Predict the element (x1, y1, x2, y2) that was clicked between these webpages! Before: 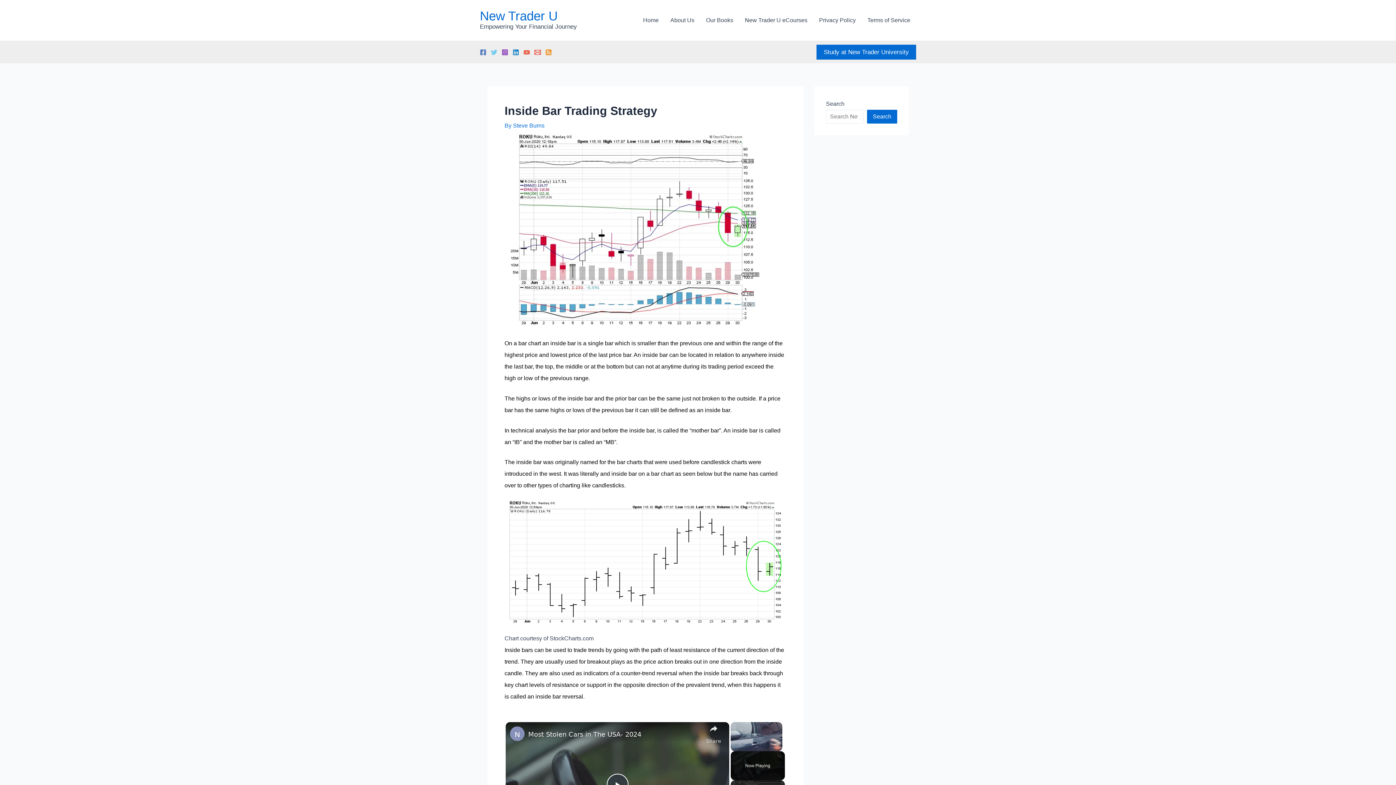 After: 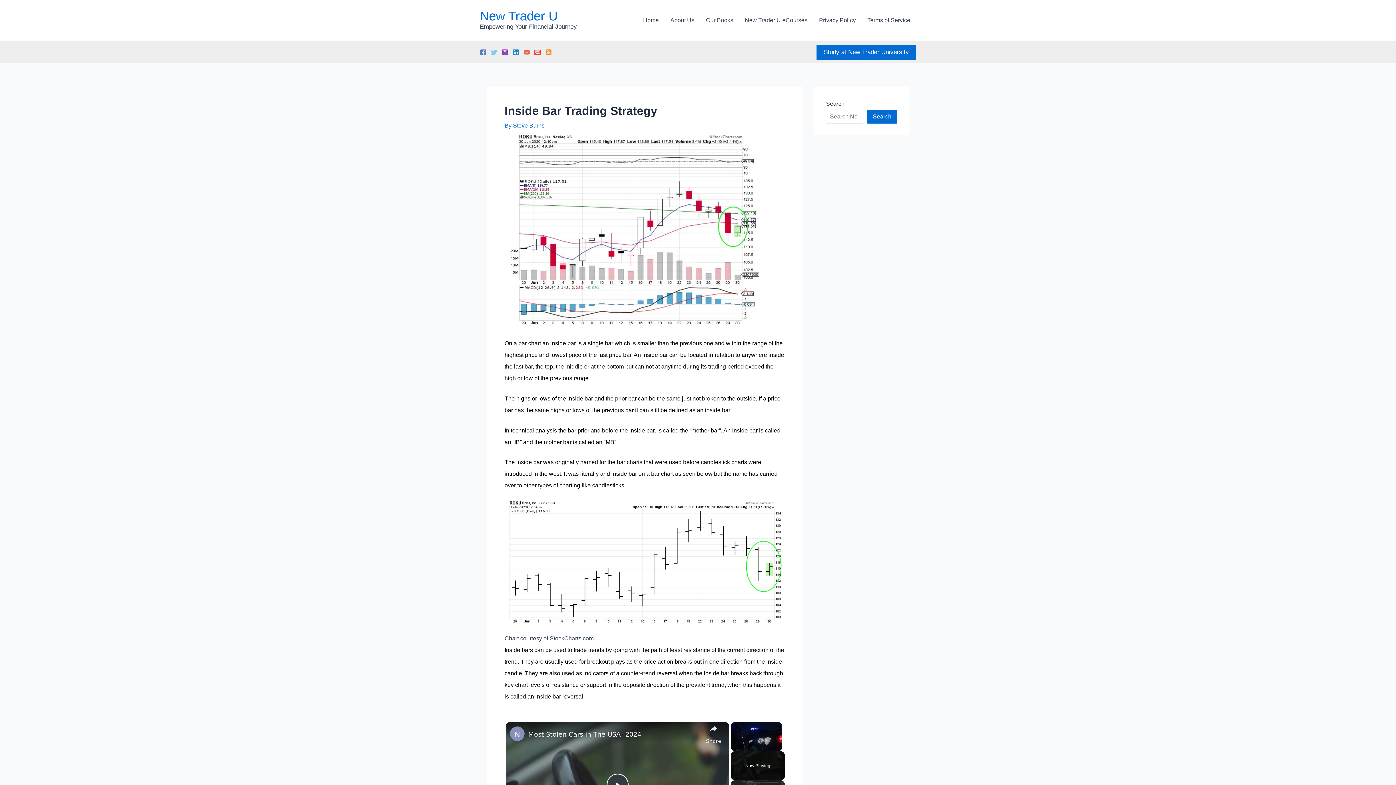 Action: label: Linkedin bbox: (512, 49, 519, 55)